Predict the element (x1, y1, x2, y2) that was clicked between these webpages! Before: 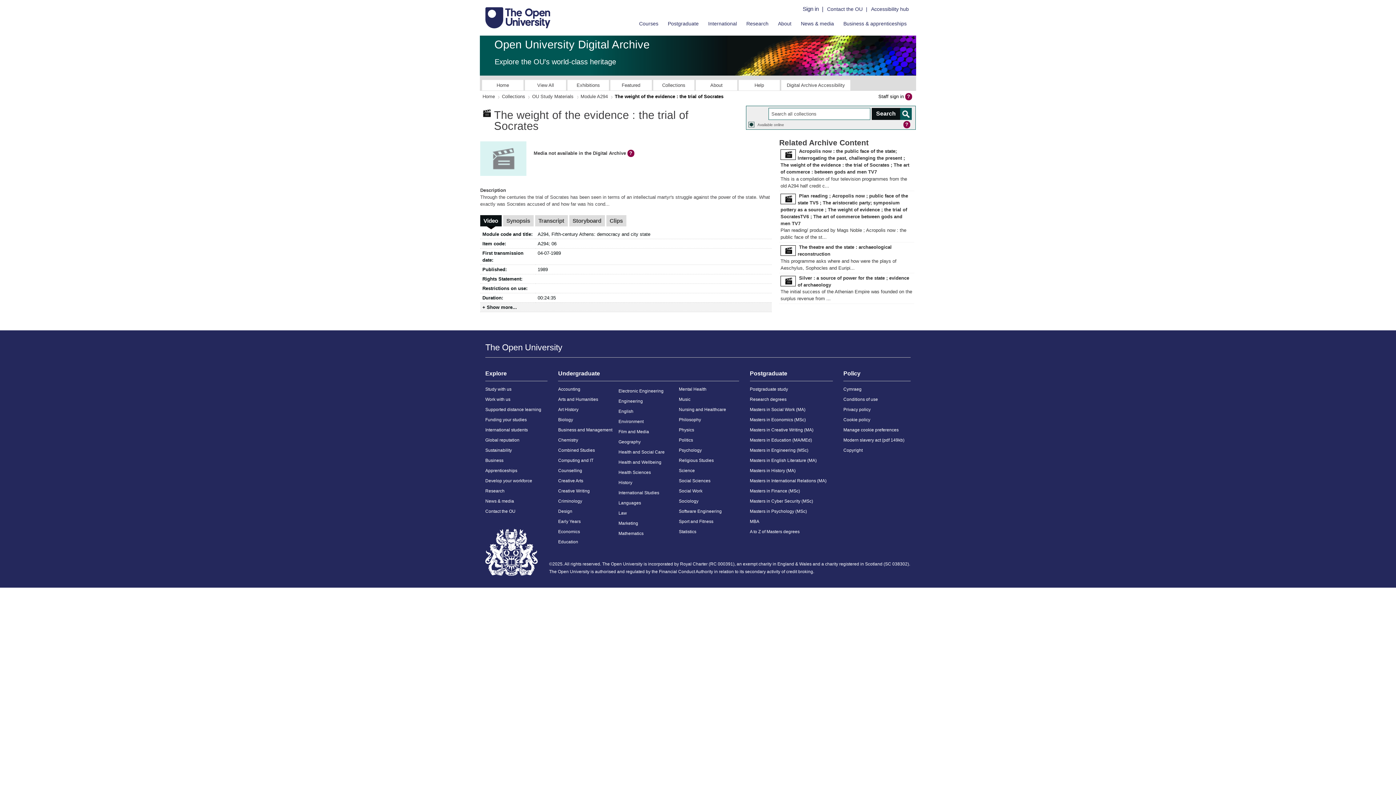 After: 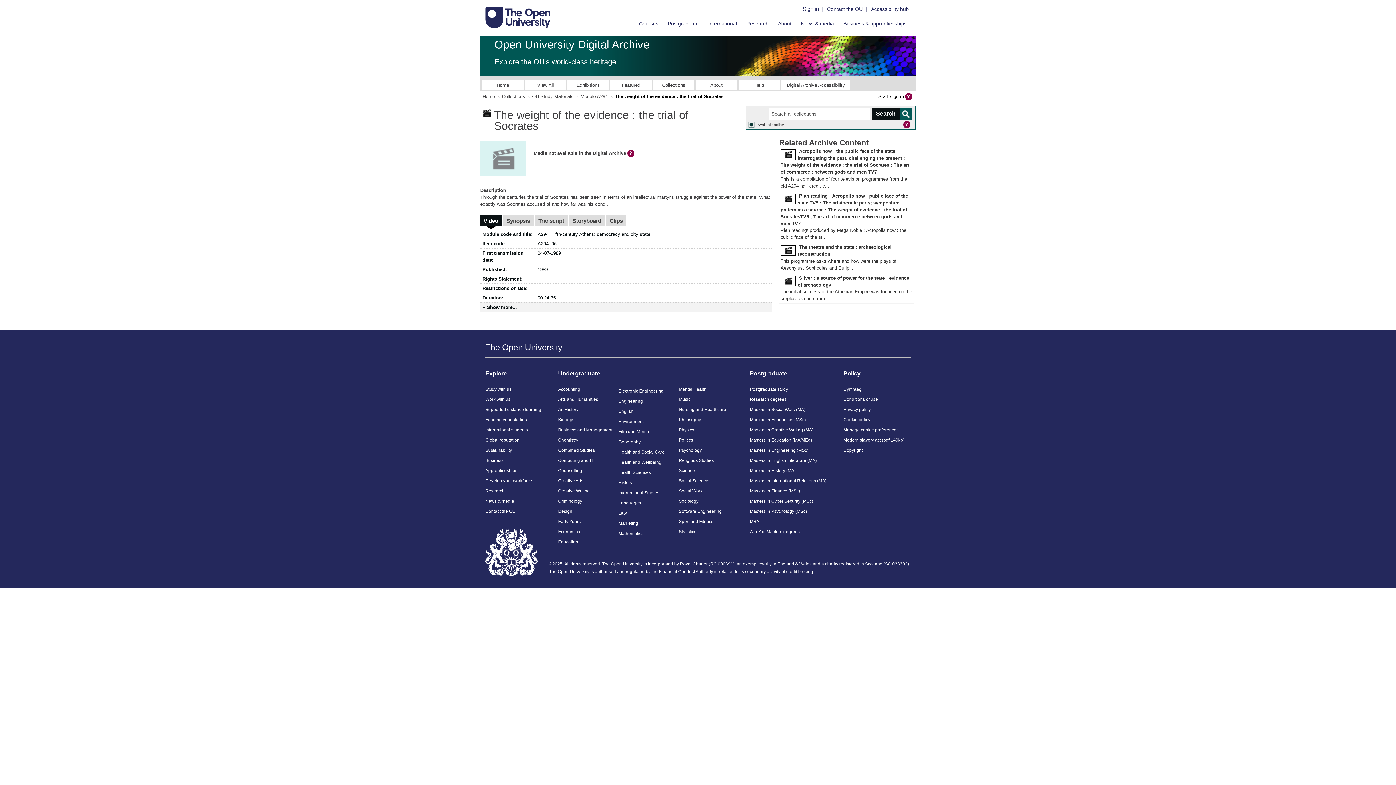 Action: bbox: (843, 435, 910, 445) label: Modern slavery act (pdf 149kb)